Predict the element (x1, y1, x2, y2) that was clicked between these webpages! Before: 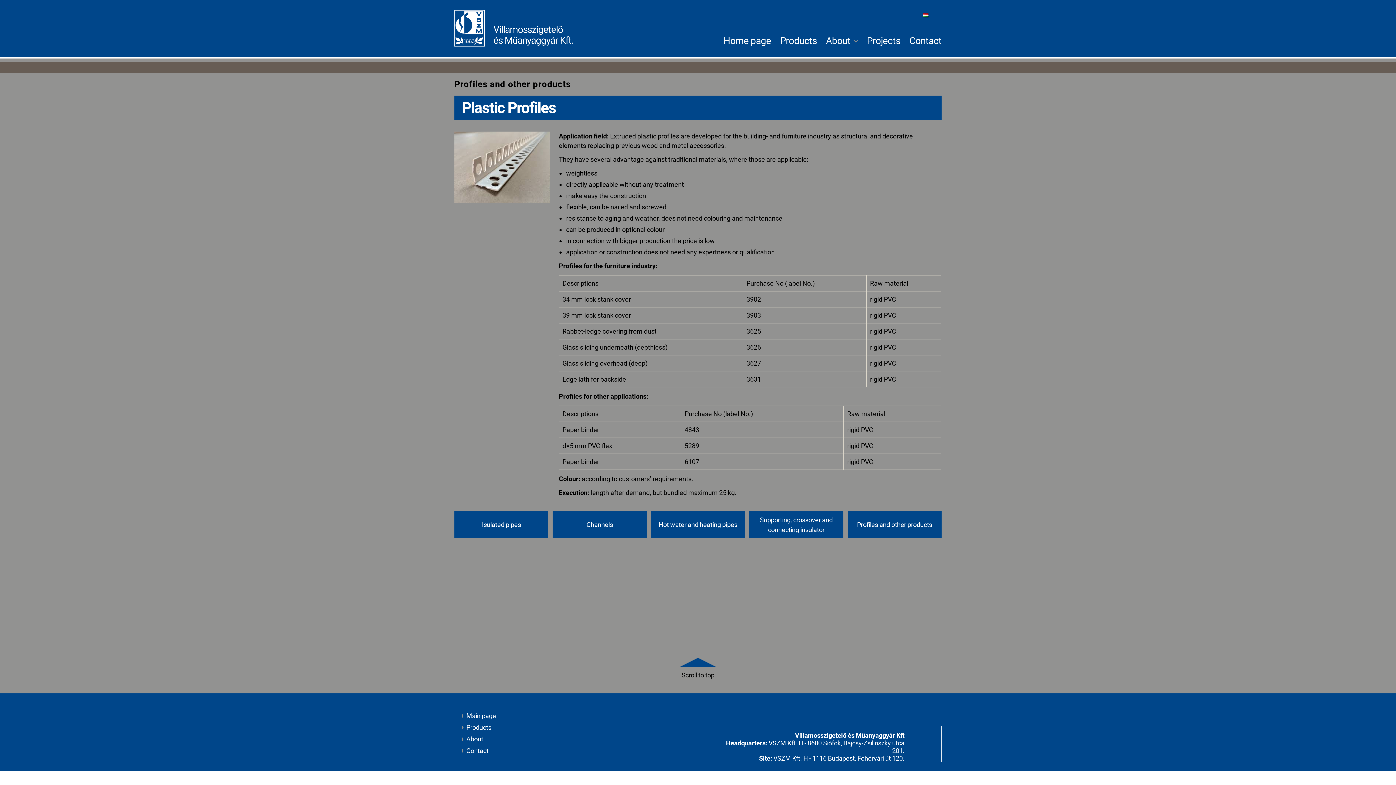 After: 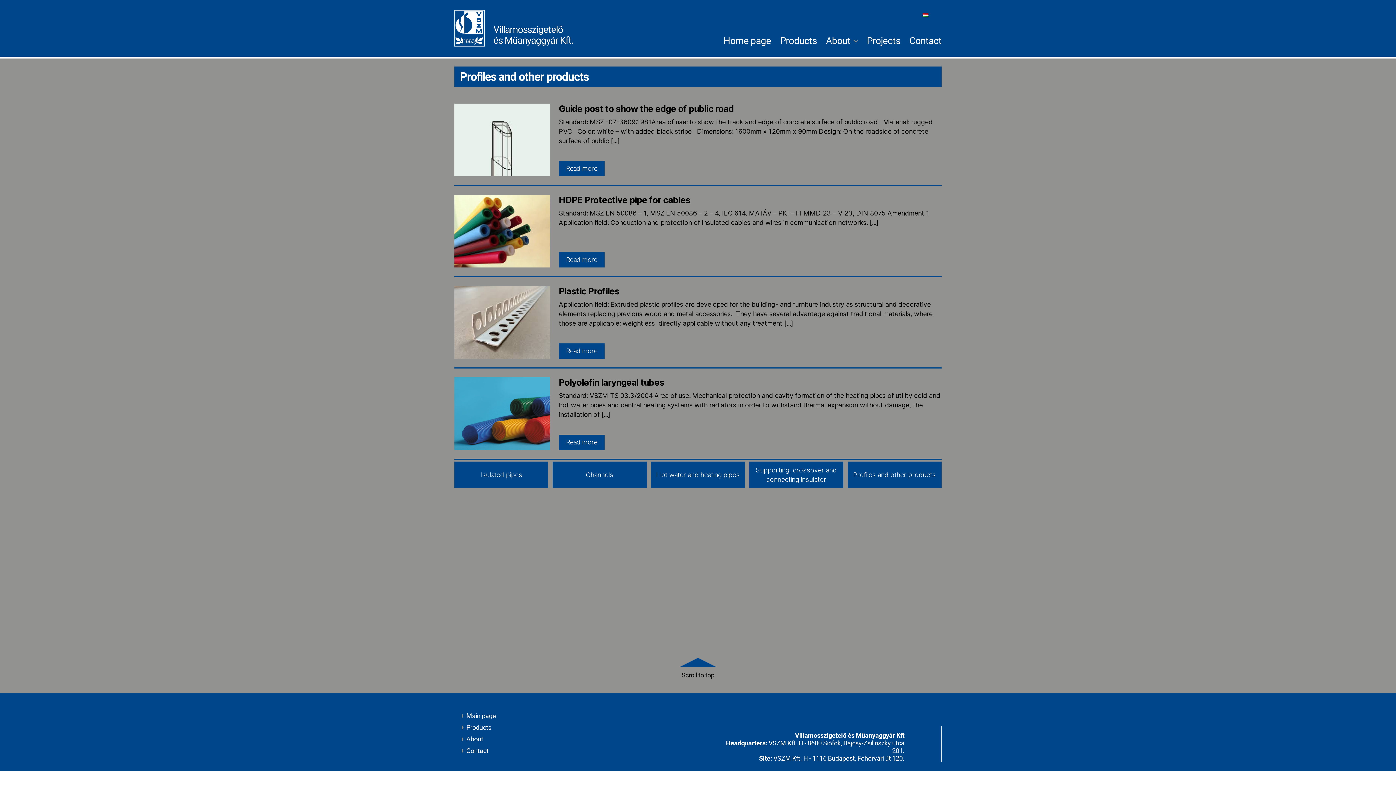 Action: bbox: (847, 517, 941, 532) label: Profiles and other products